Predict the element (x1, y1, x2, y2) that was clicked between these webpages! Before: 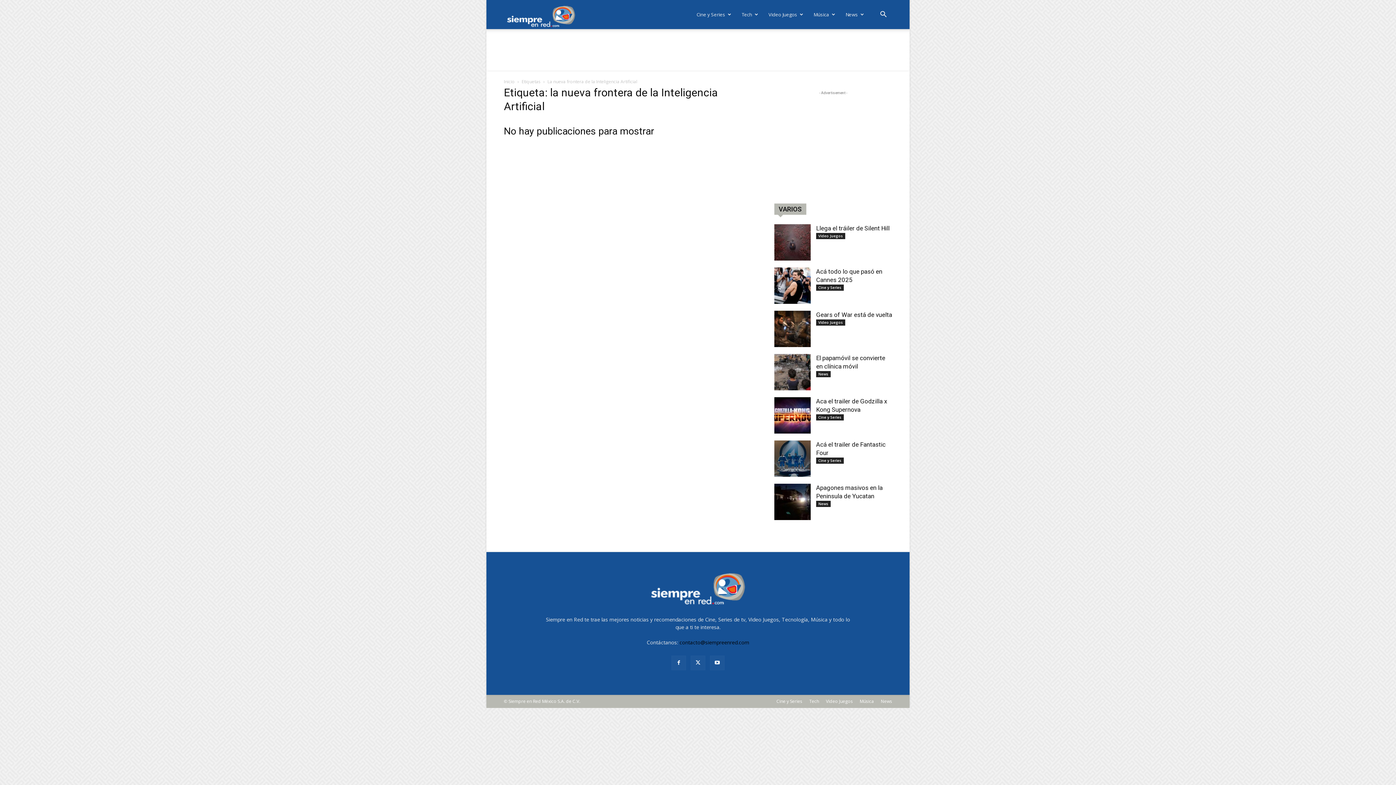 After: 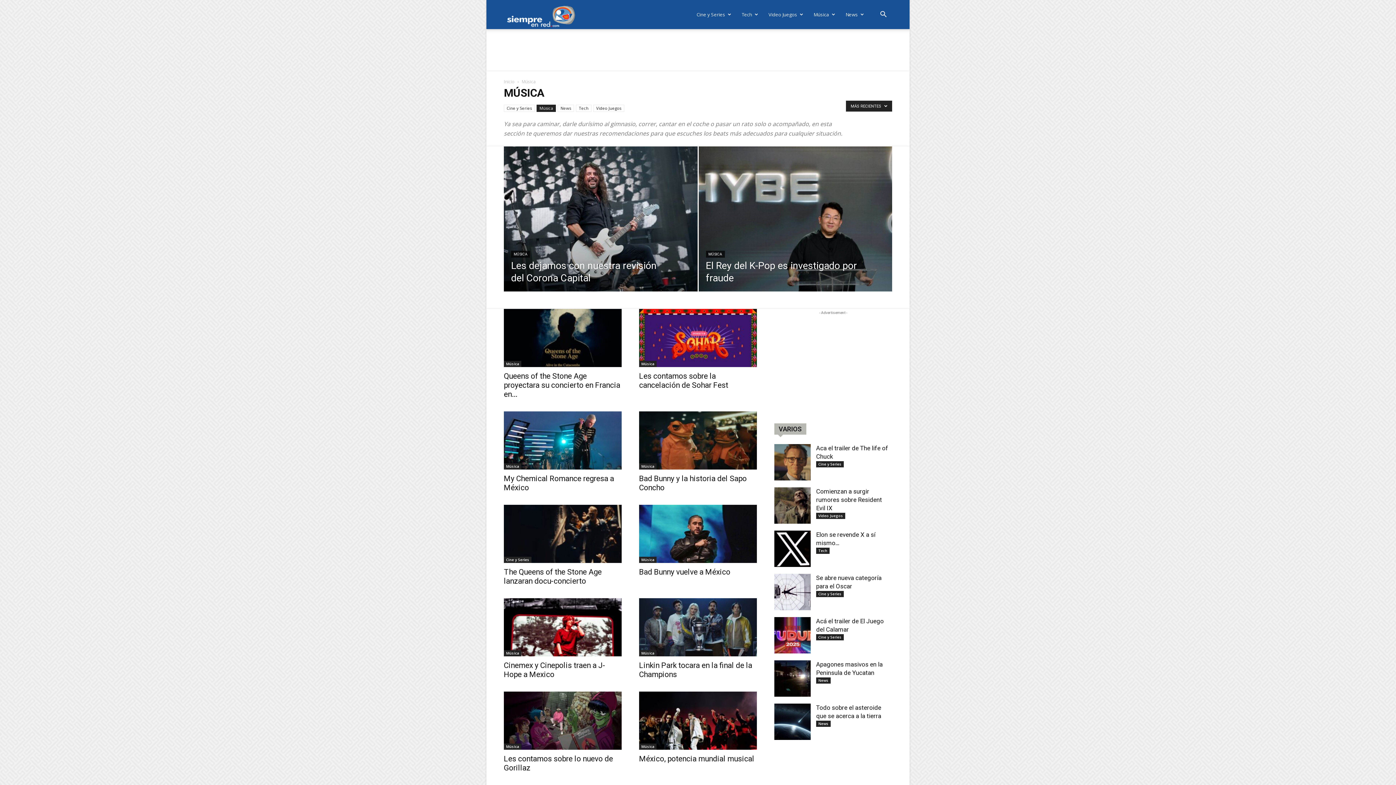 Action: bbox: (860, 698, 874, 705) label: Música